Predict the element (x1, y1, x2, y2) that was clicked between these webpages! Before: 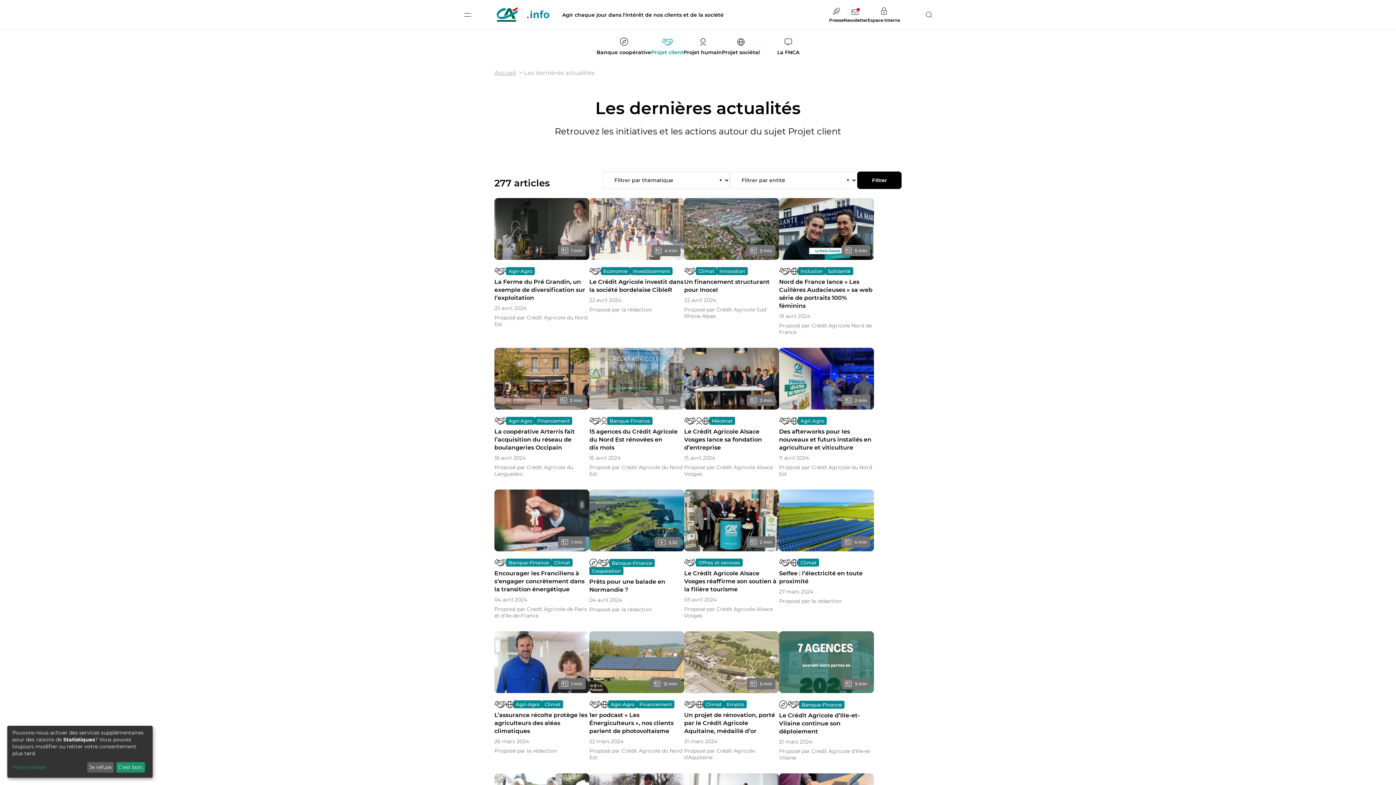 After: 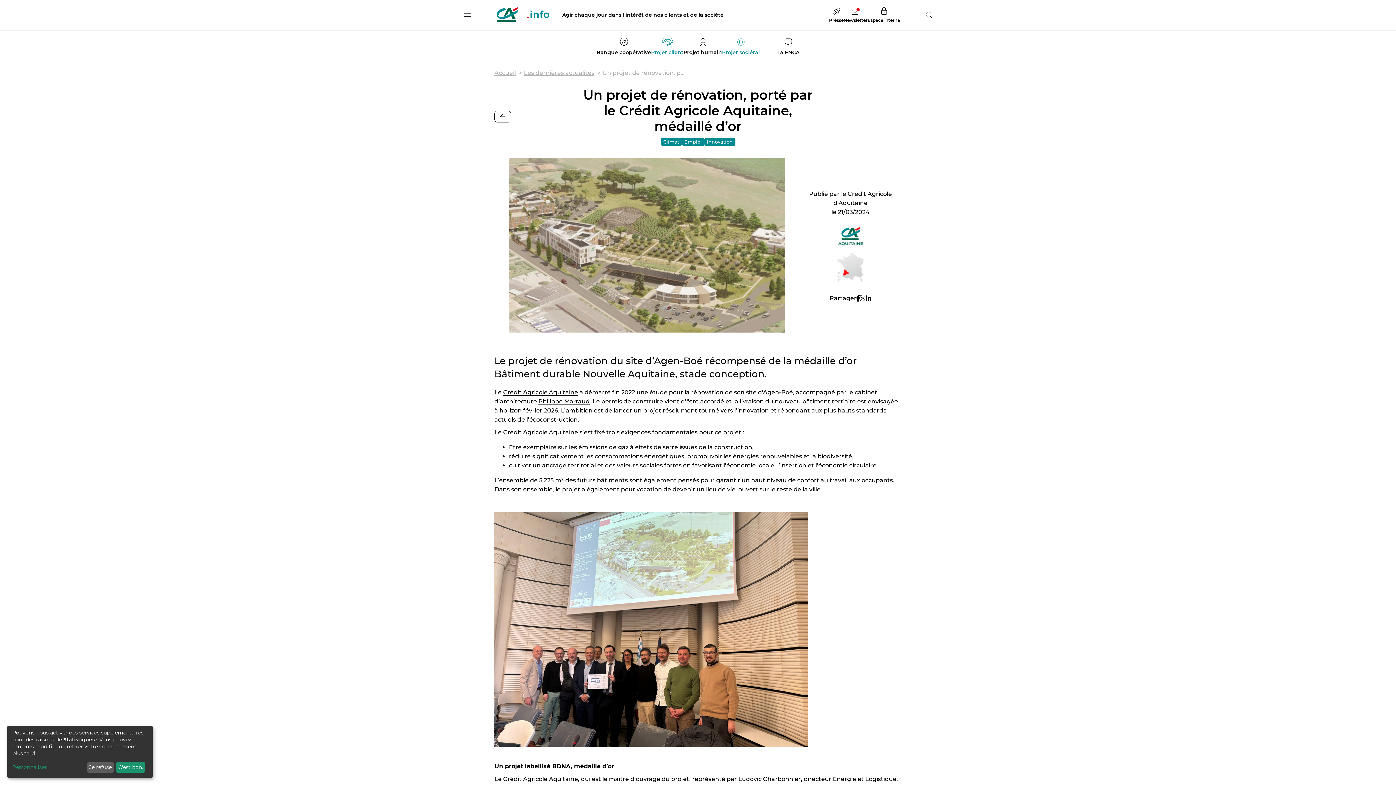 Action: bbox: (684, 631, 779, 761) label: 5 min
Climat
Emploi
Un projet de rénovation, porté par le Crédit Agricole Aquitaine, médaillé d’or
21 mars 2024
Proposé par Crédit Agricole d'Aquitaine